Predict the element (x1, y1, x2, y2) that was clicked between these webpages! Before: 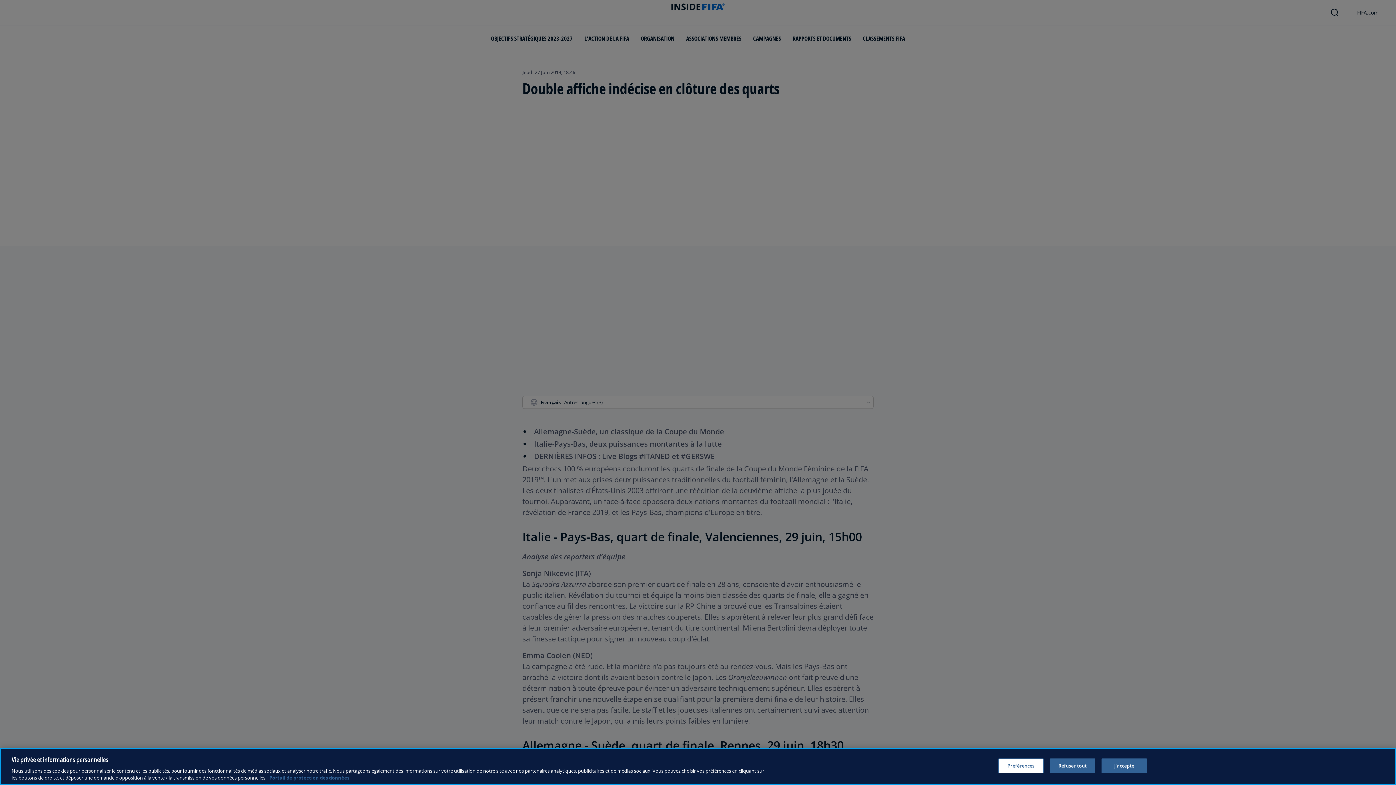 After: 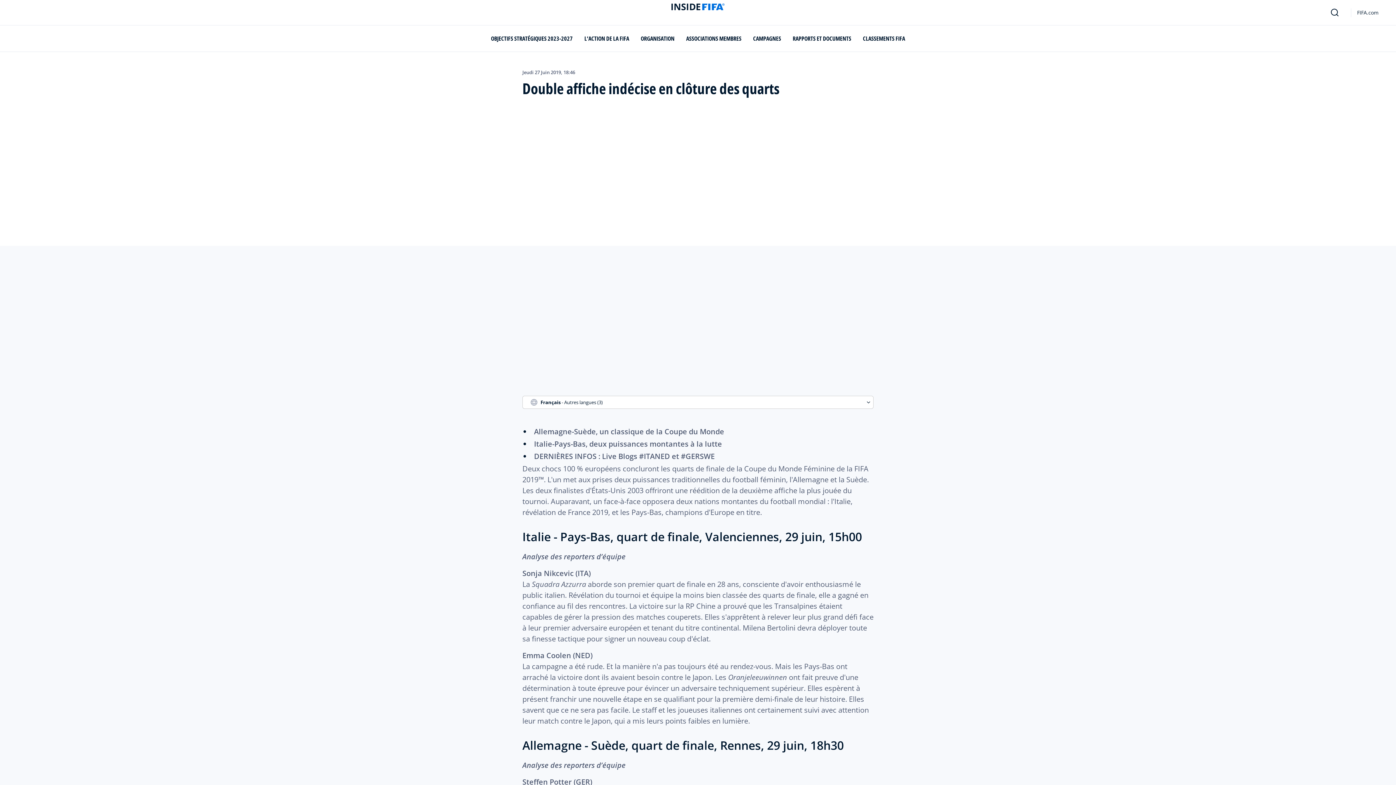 Action: label: Refuser tout bbox: (1050, 758, 1095, 773)